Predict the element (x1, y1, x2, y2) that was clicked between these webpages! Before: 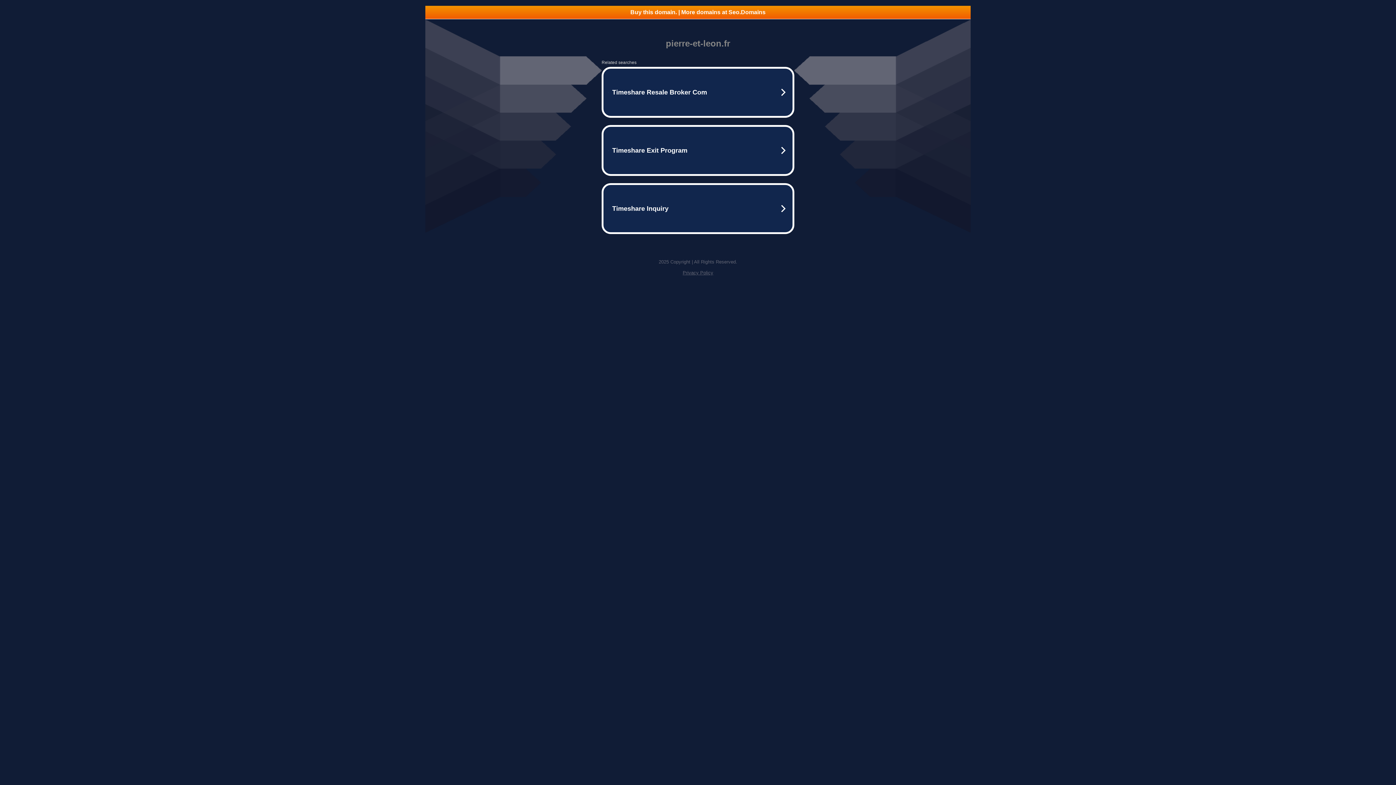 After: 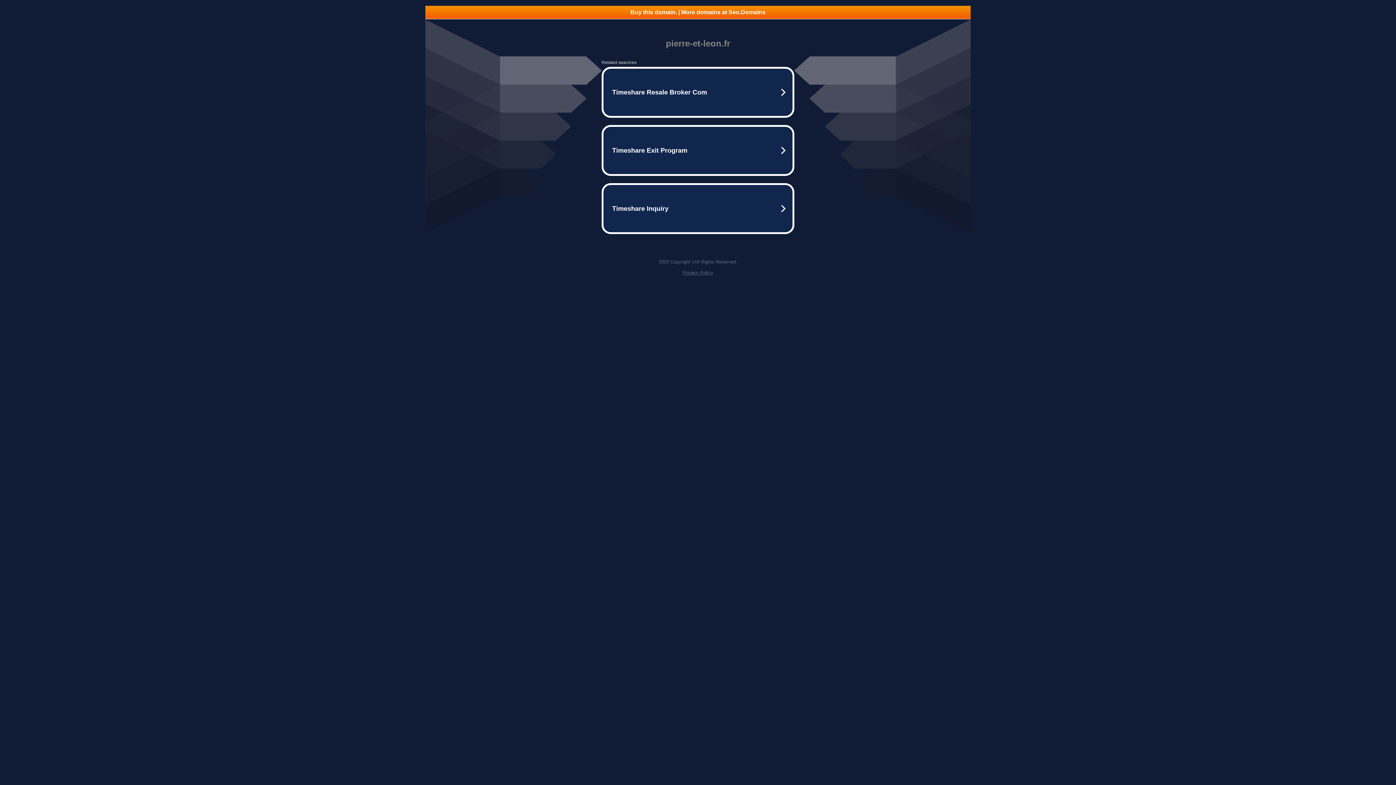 Action: label: Buy this domain. | More domains at Seo.Domains bbox: (425, 5, 970, 18)